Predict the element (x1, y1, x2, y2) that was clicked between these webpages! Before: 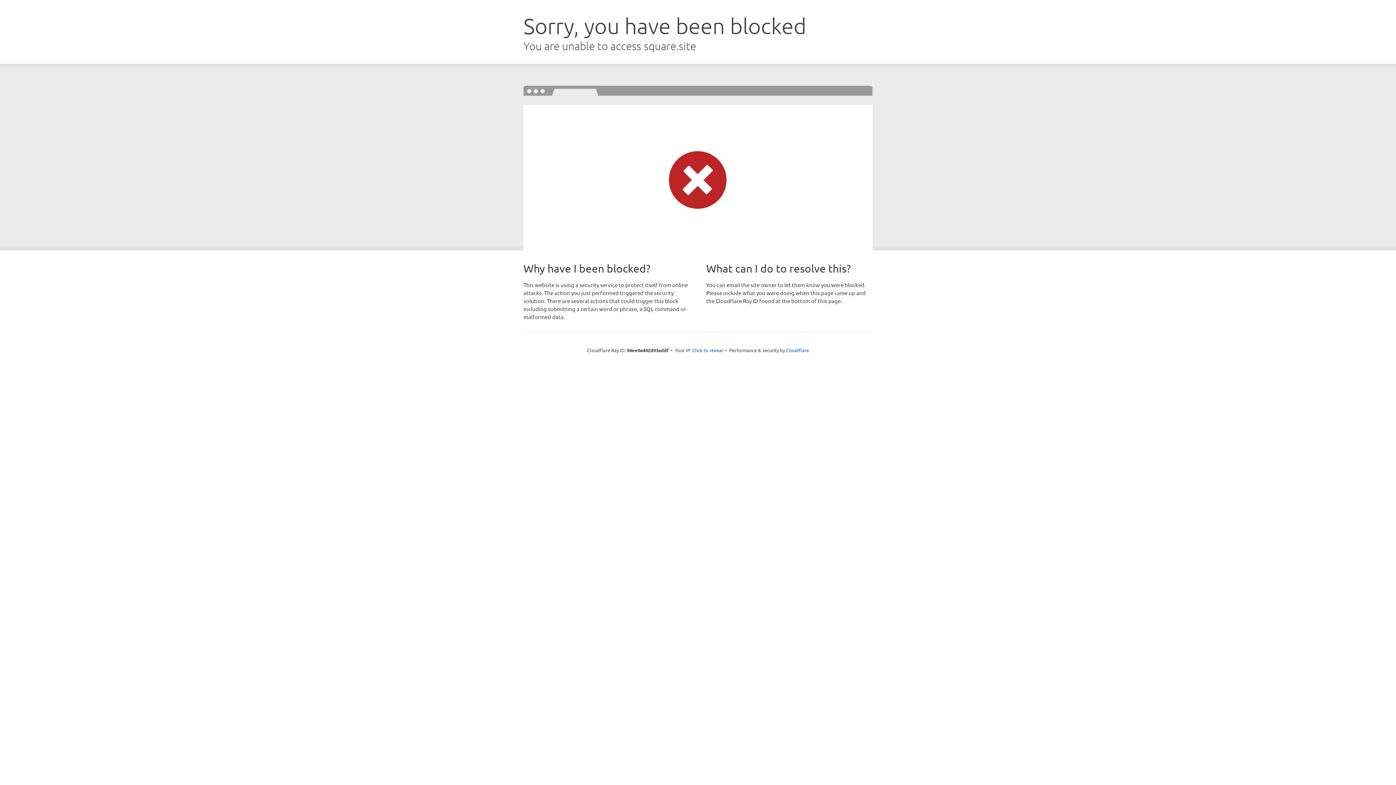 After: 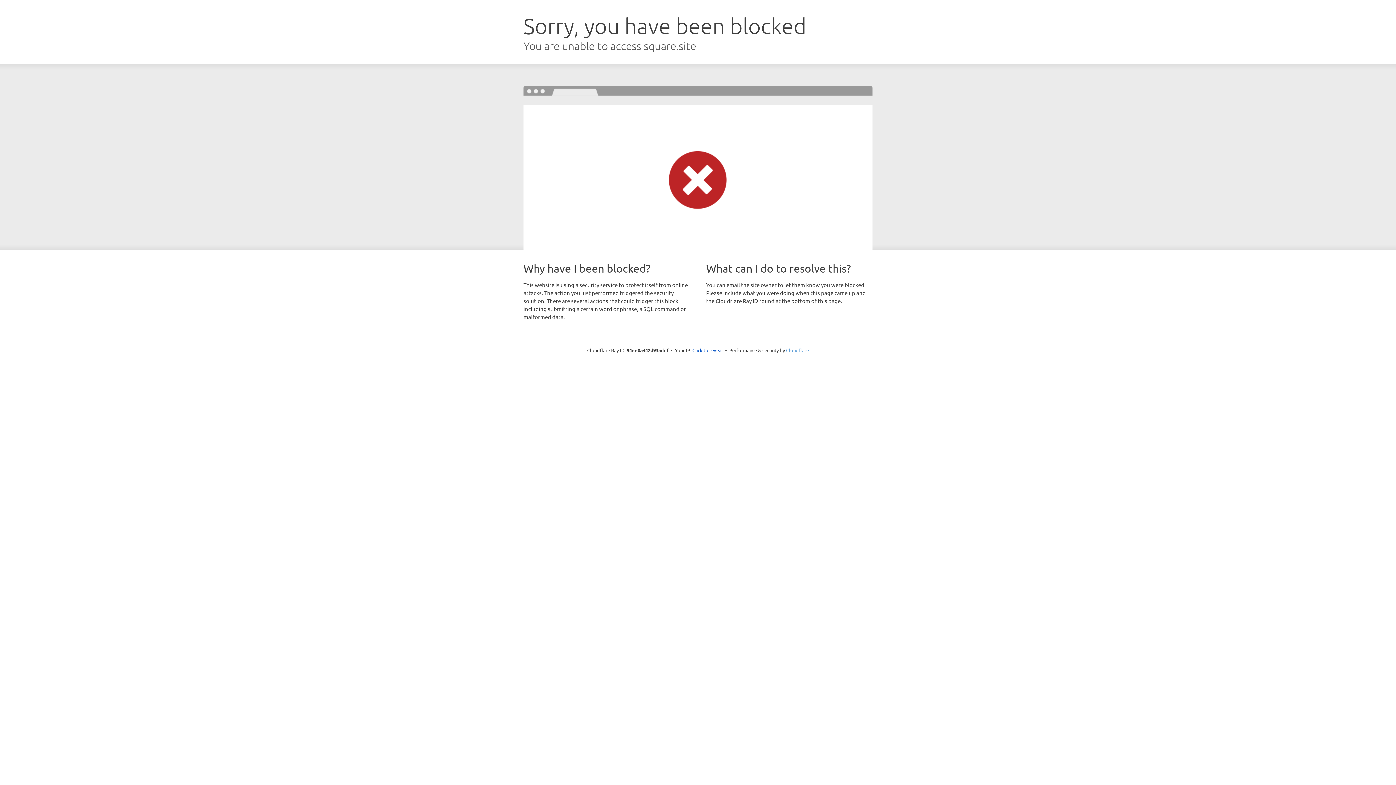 Action: bbox: (786, 347, 809, 353) label: Cloudflare